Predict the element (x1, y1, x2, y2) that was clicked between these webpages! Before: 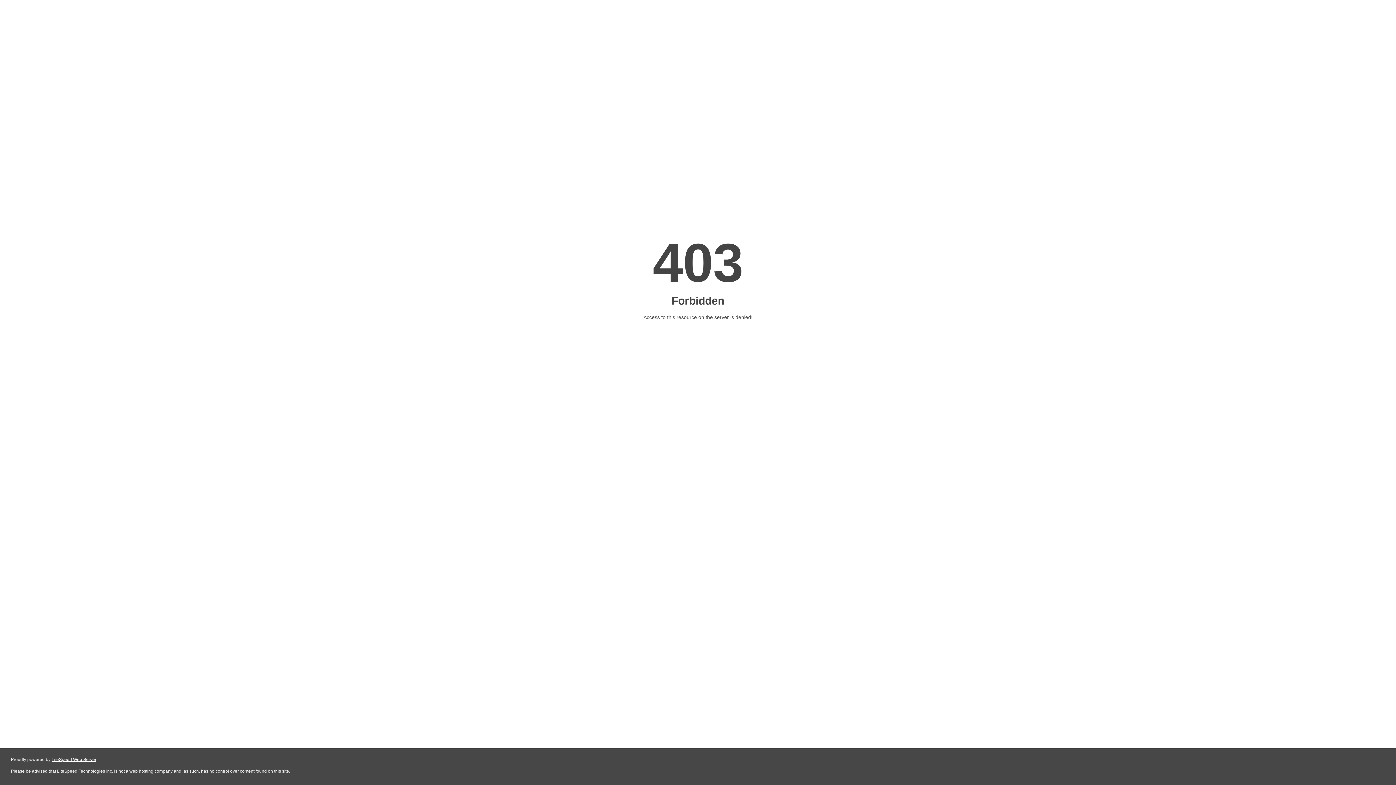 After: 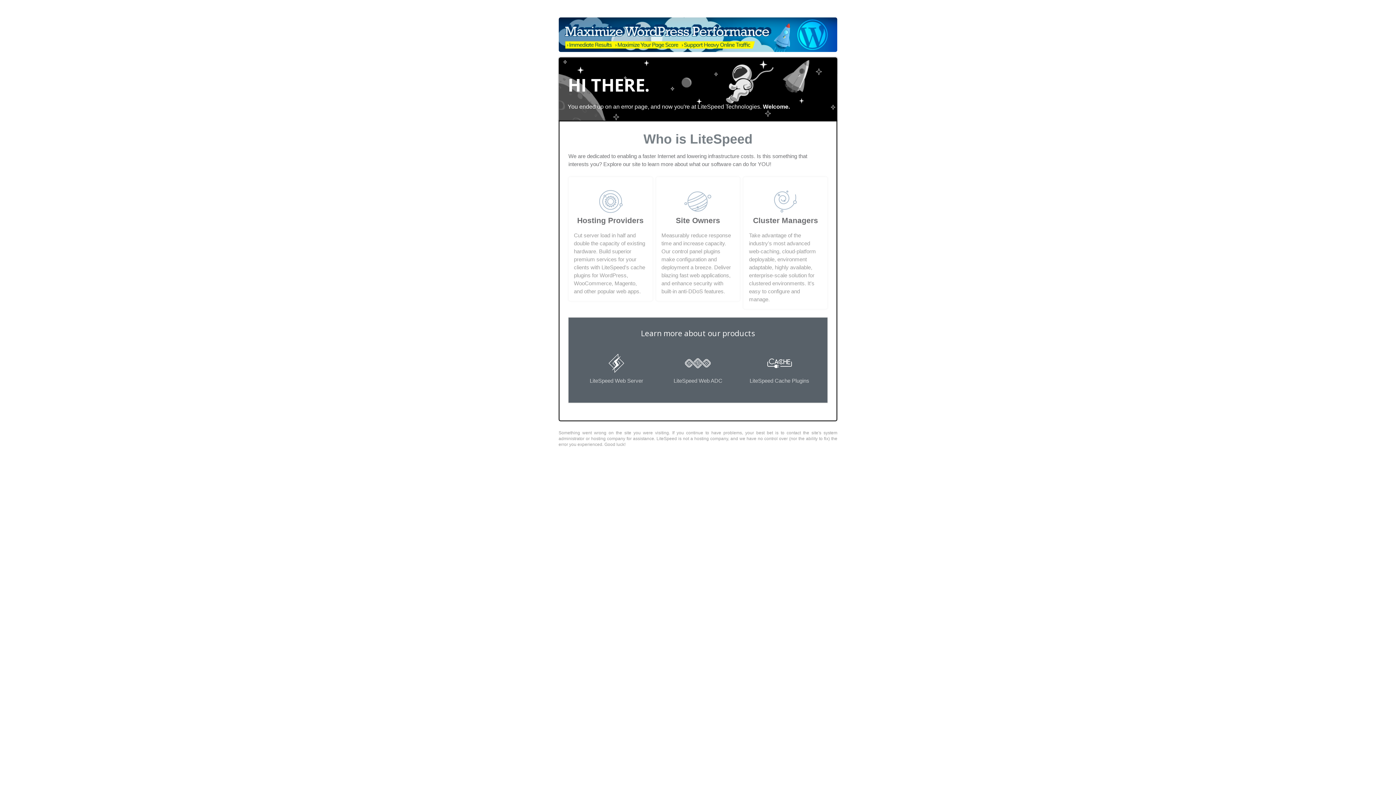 Action: label: LiteSpeed Web Server bbox: (51, 757, 96, 762)